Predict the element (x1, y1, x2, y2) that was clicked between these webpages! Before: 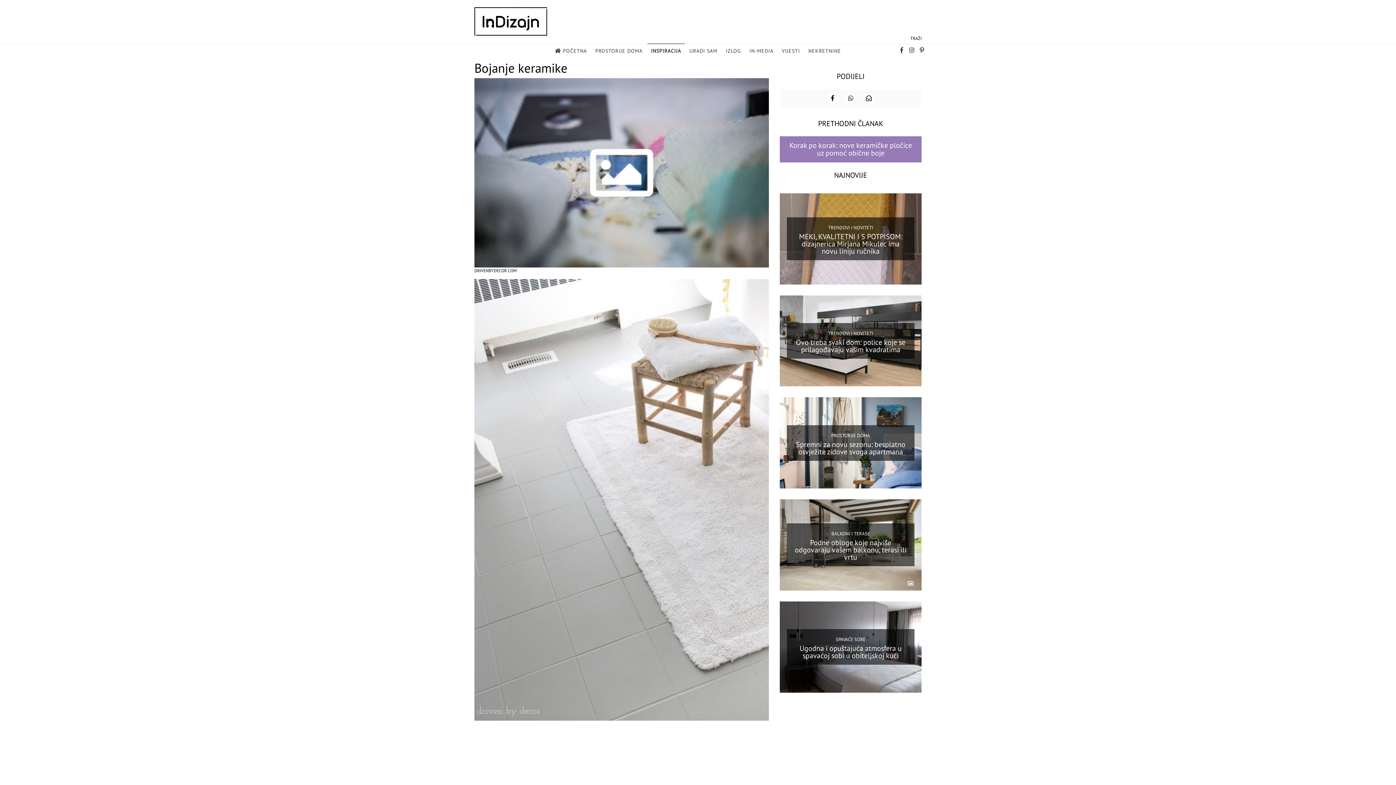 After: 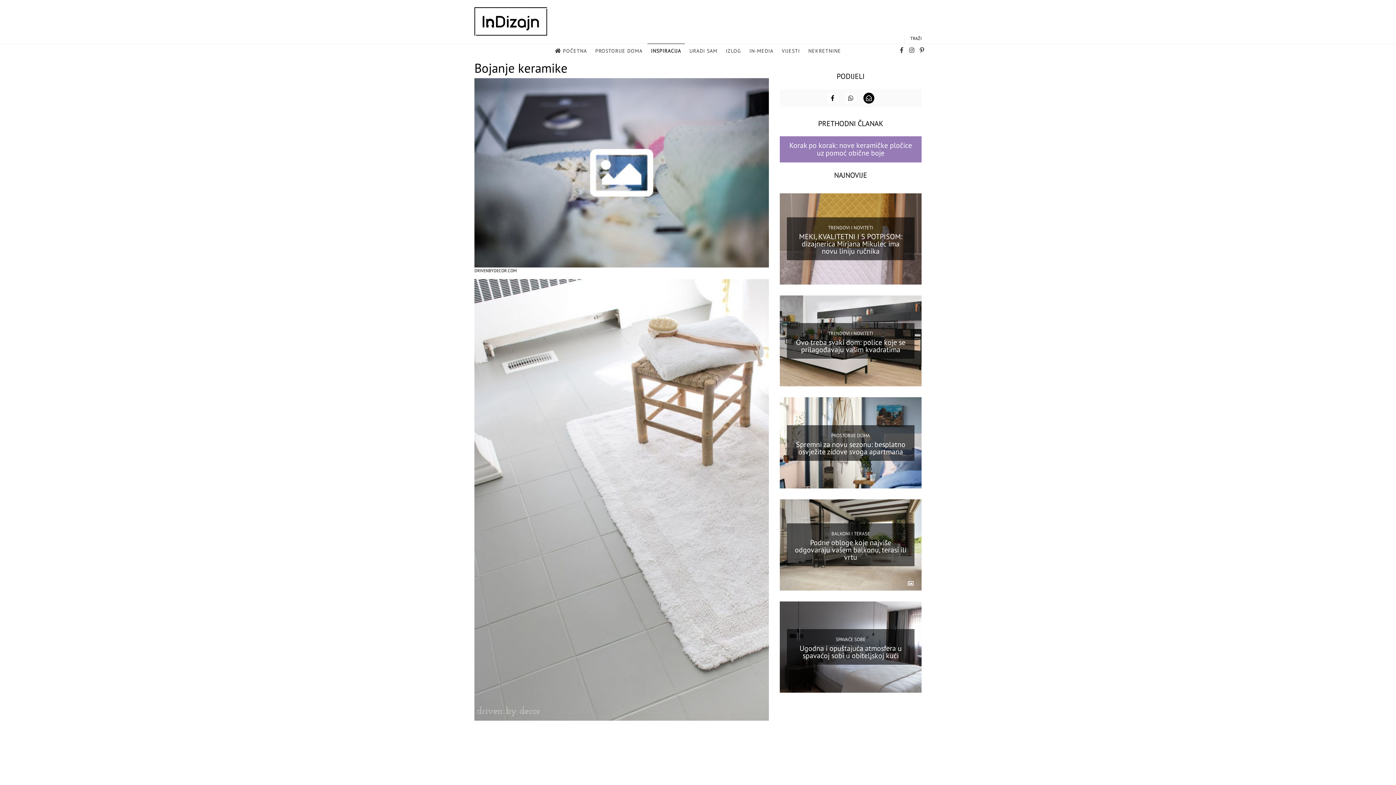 Action: bbox: (863, 92, 874, 103)